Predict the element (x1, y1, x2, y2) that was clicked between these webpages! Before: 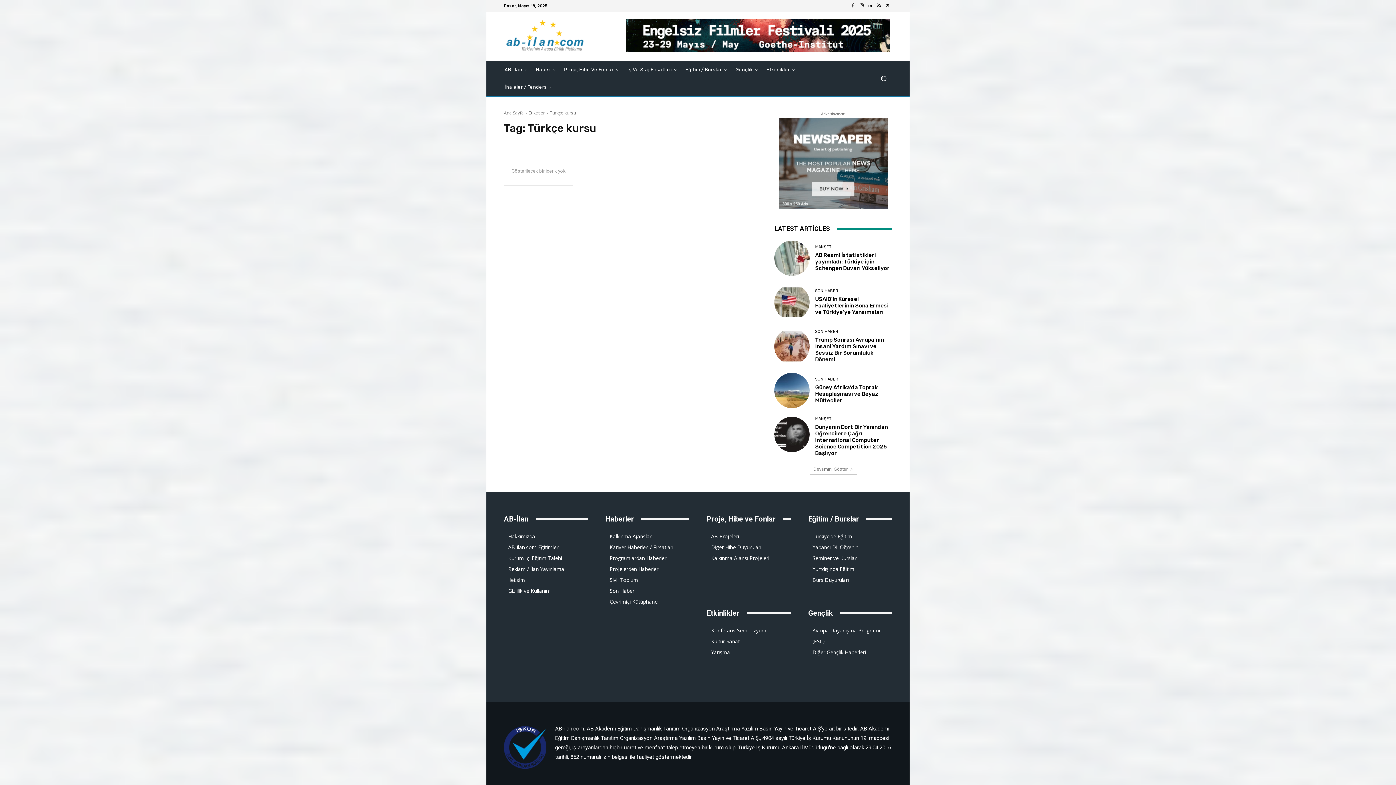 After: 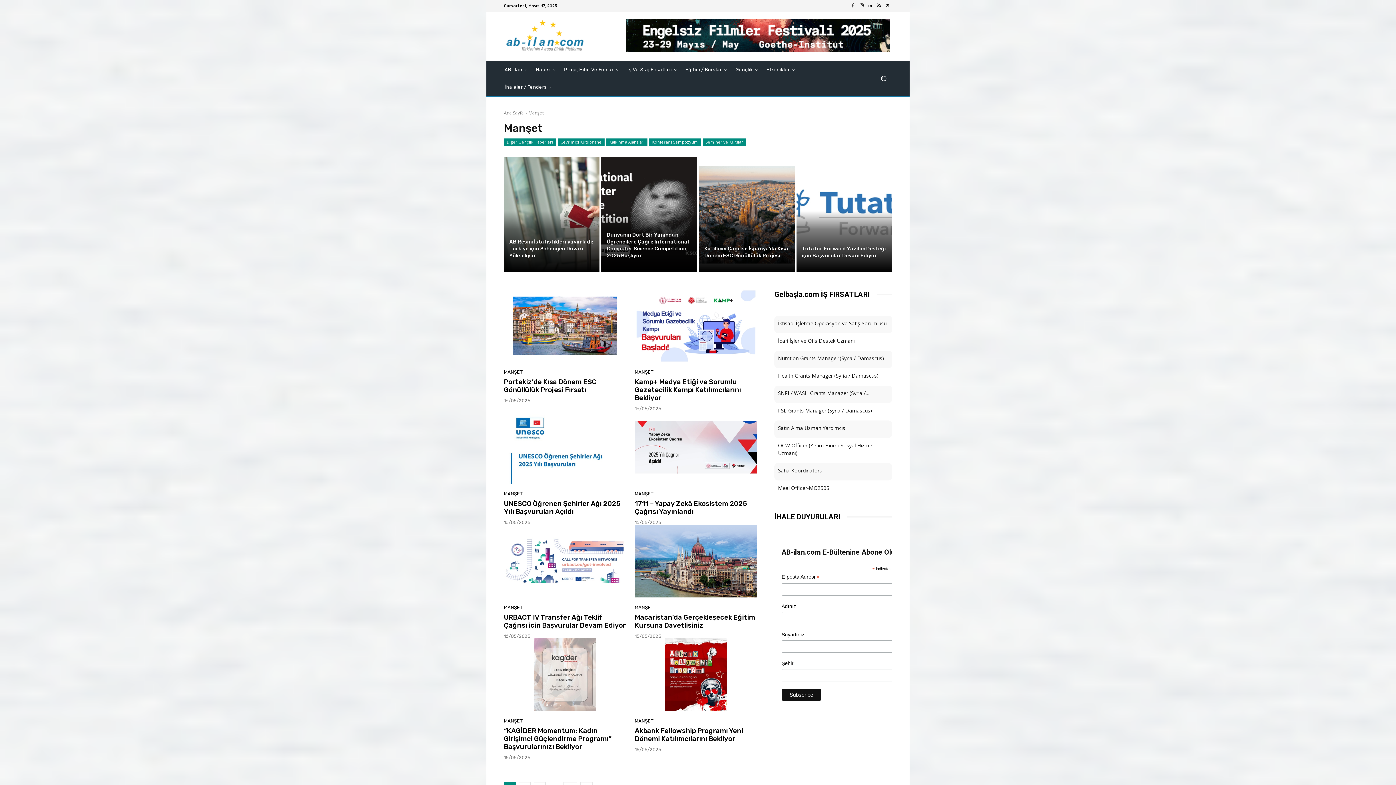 Action: bbox: (815, 245, 831, 249) label: MANŞET